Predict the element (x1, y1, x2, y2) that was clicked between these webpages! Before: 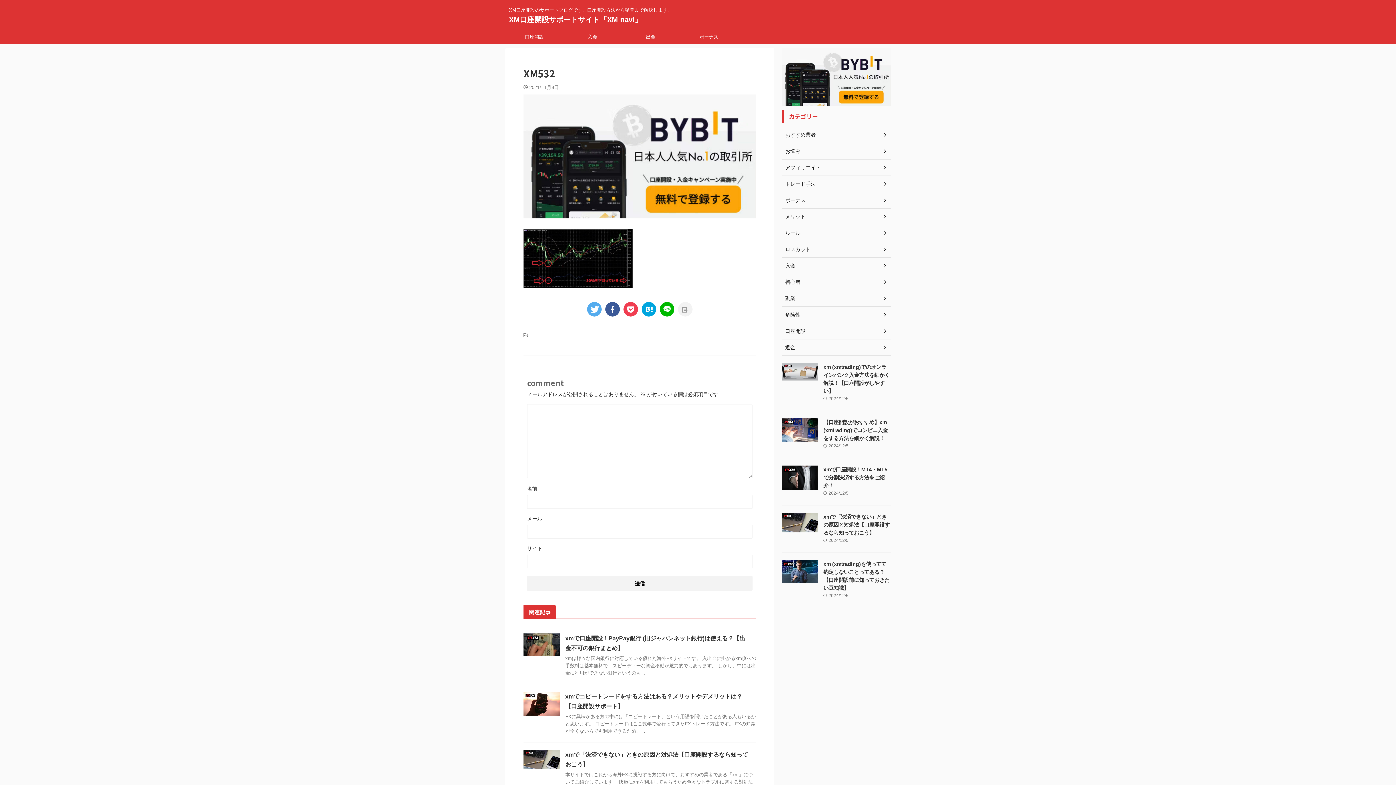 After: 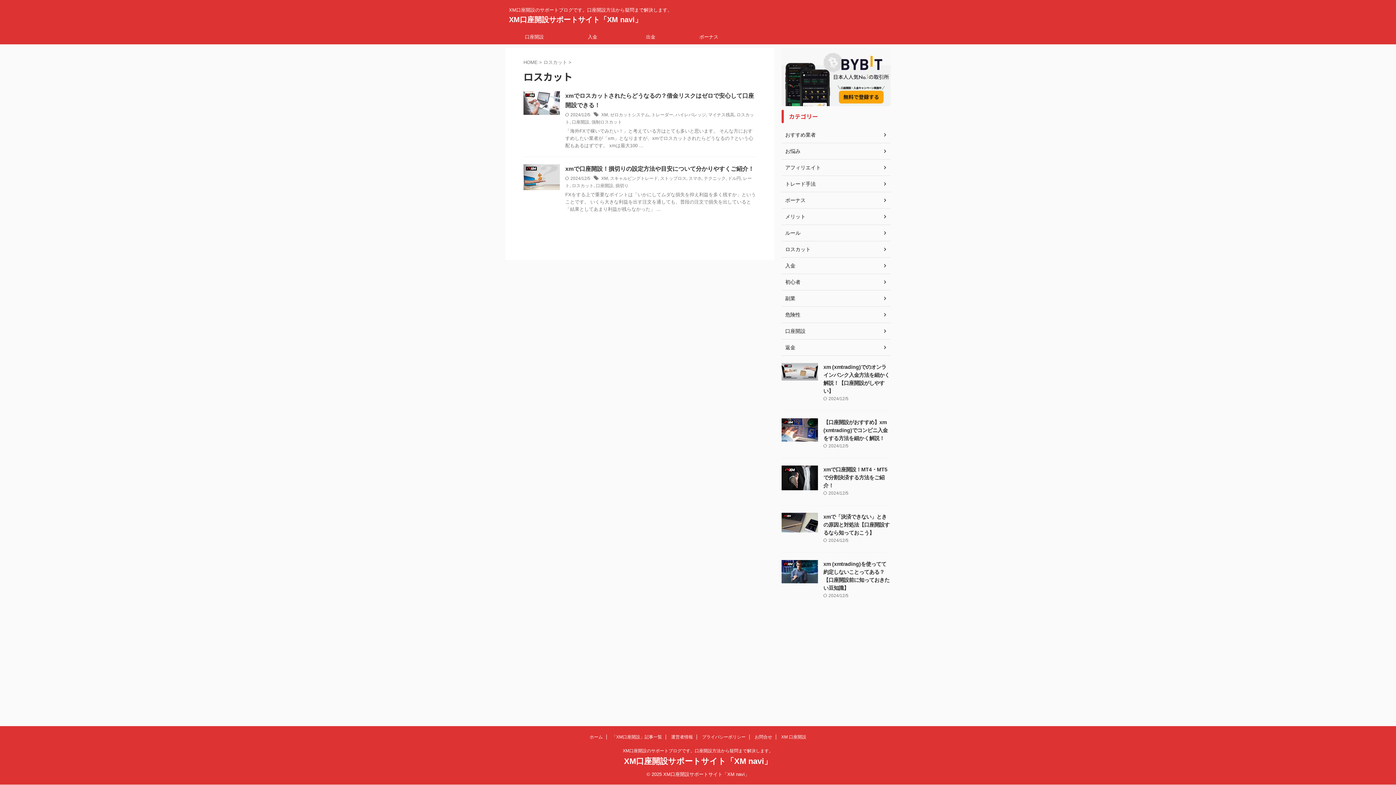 Action: bbox: (781, 241, 890, 257) label: ロスカット